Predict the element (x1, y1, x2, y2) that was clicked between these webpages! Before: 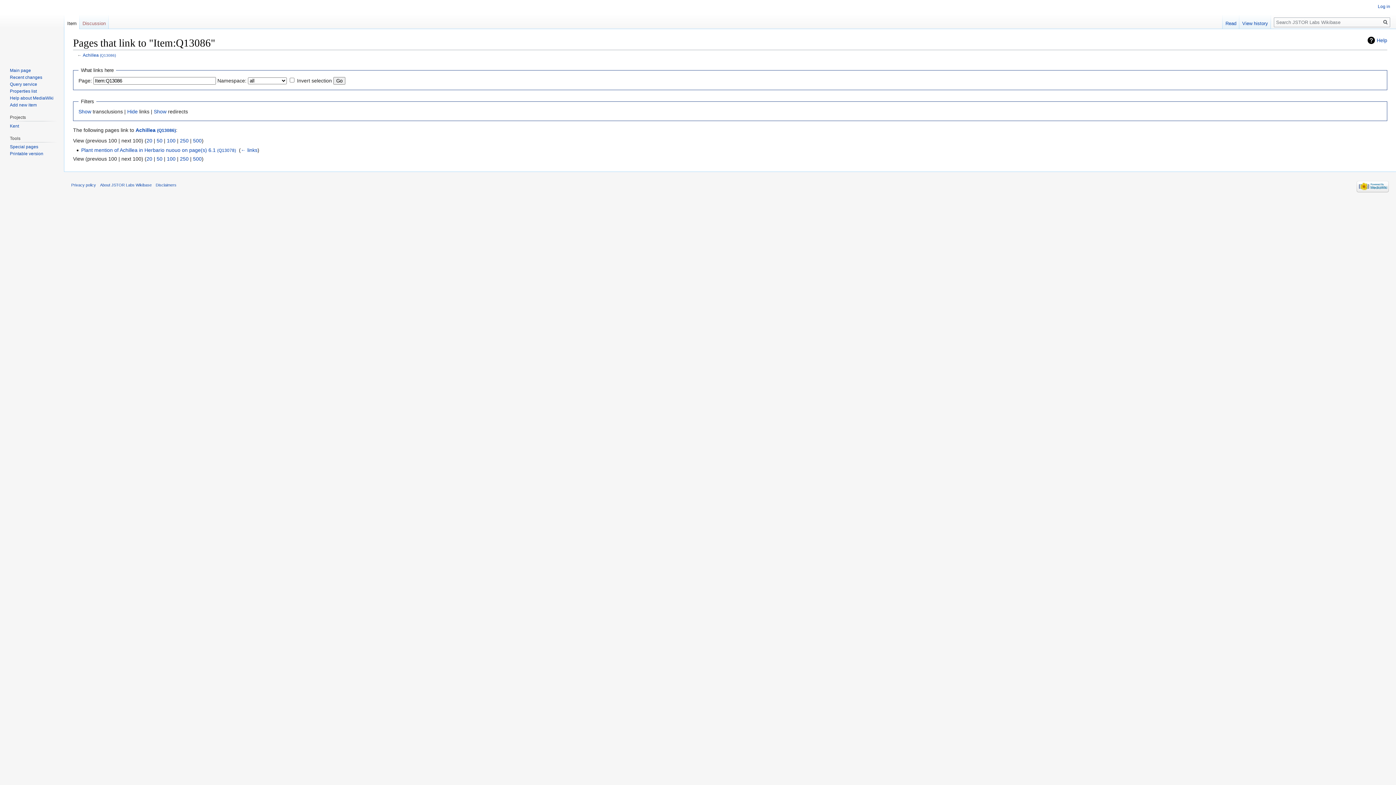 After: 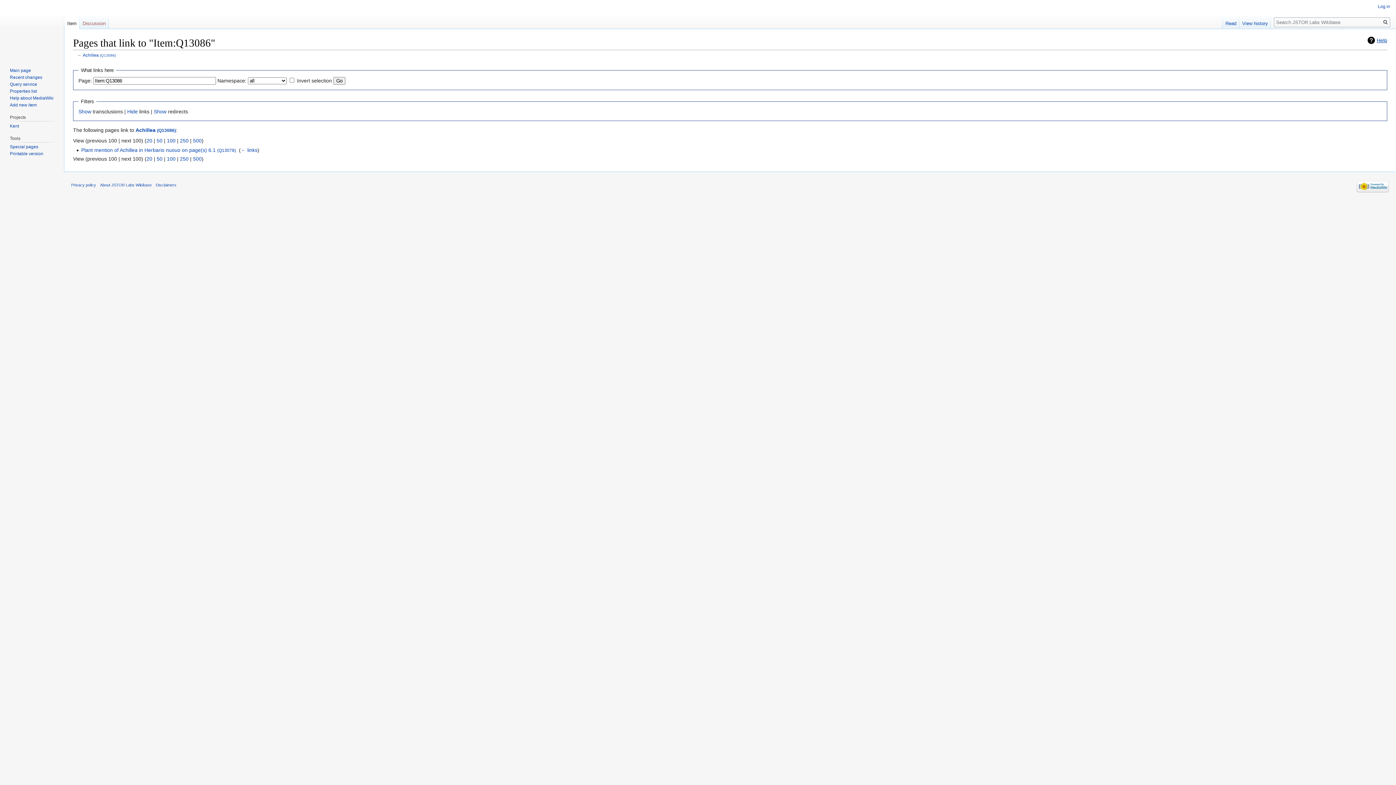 Action: label: Help bbox: (1368, 36, 1387, 44)